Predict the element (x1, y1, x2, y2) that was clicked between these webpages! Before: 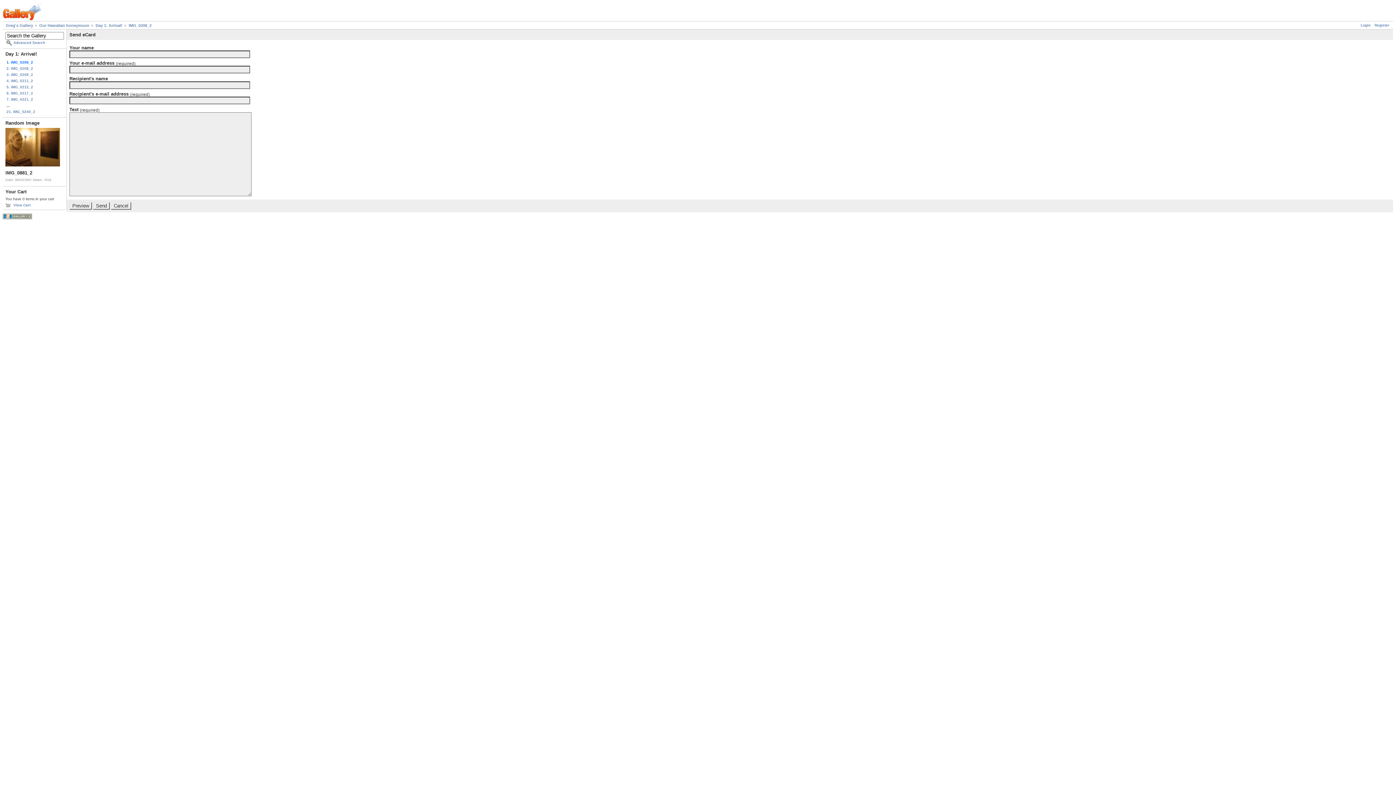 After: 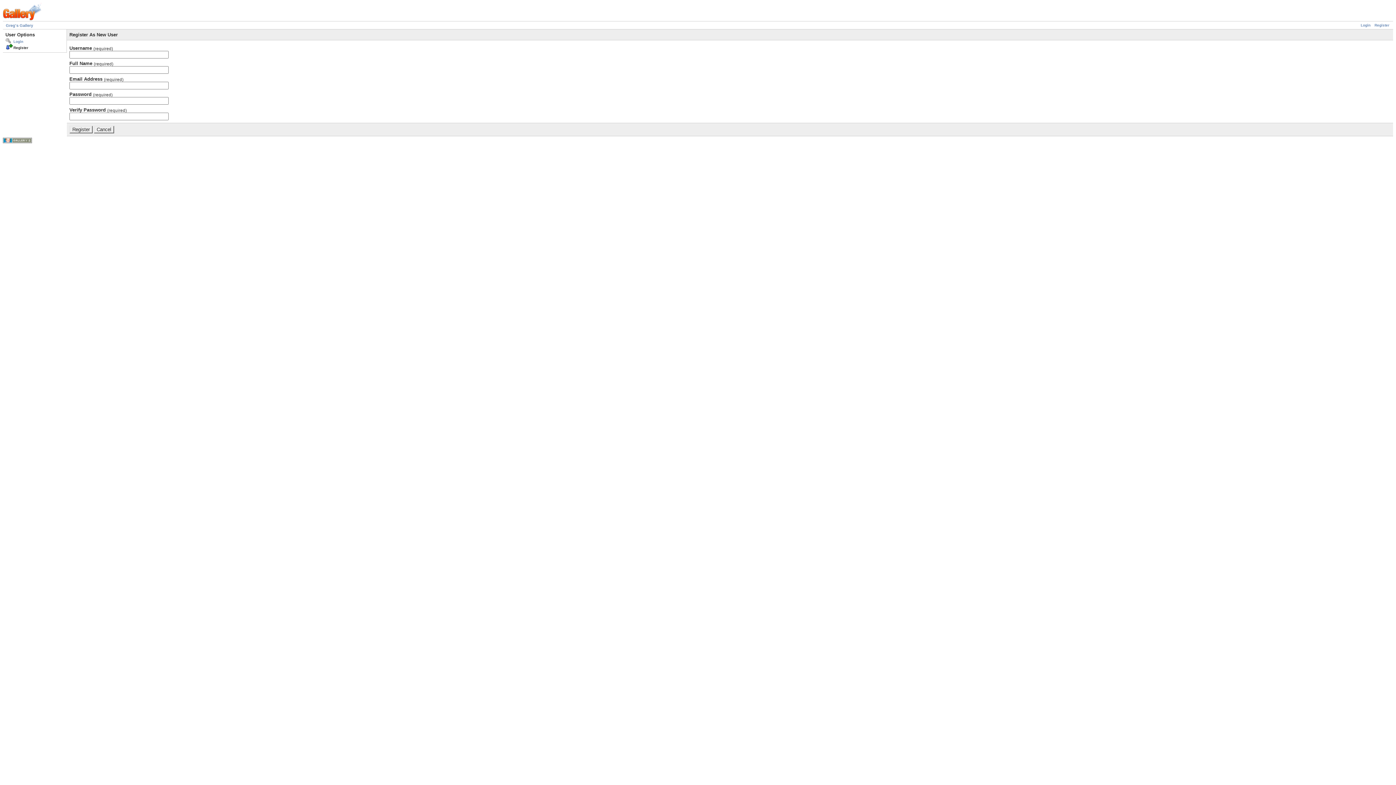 Action: label: Register bbox: (1374, 23, 1389, 27)